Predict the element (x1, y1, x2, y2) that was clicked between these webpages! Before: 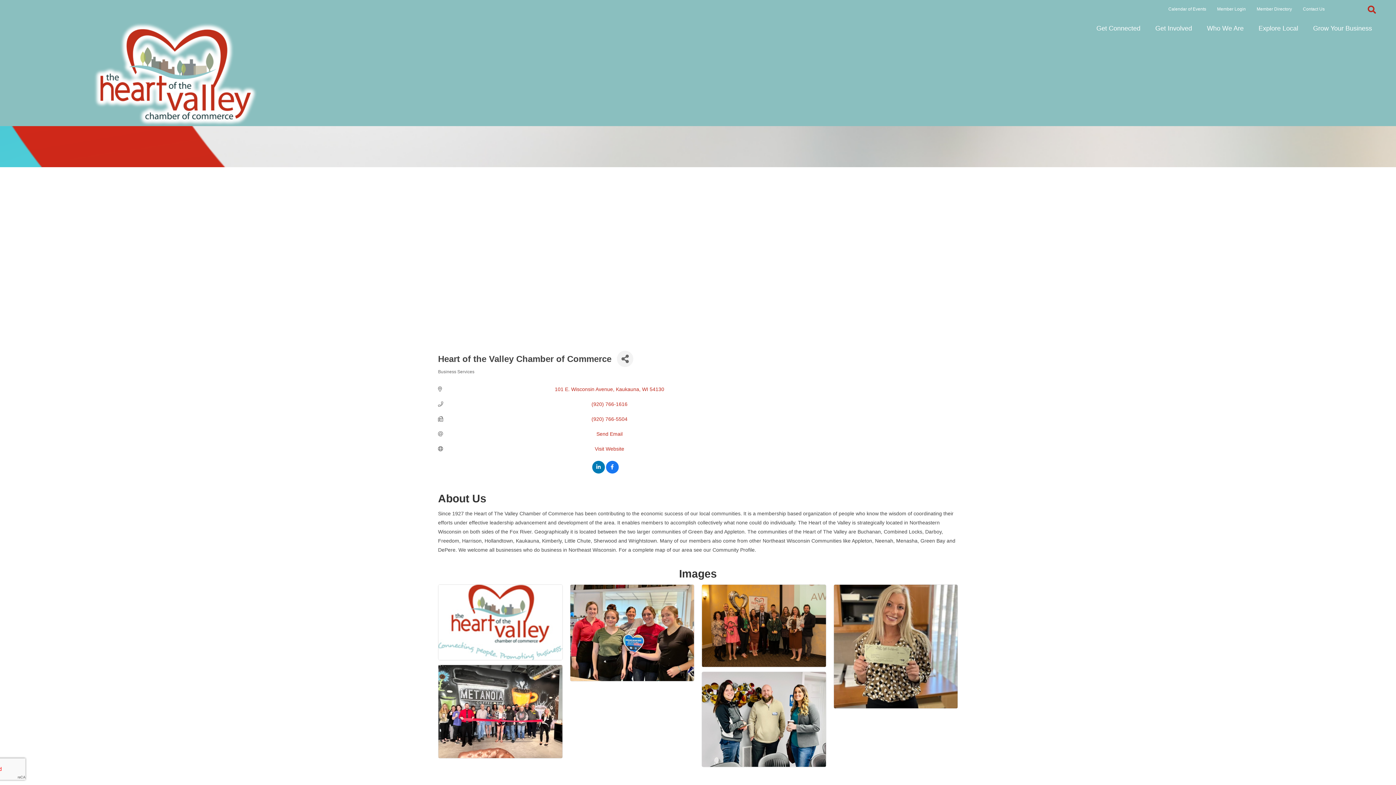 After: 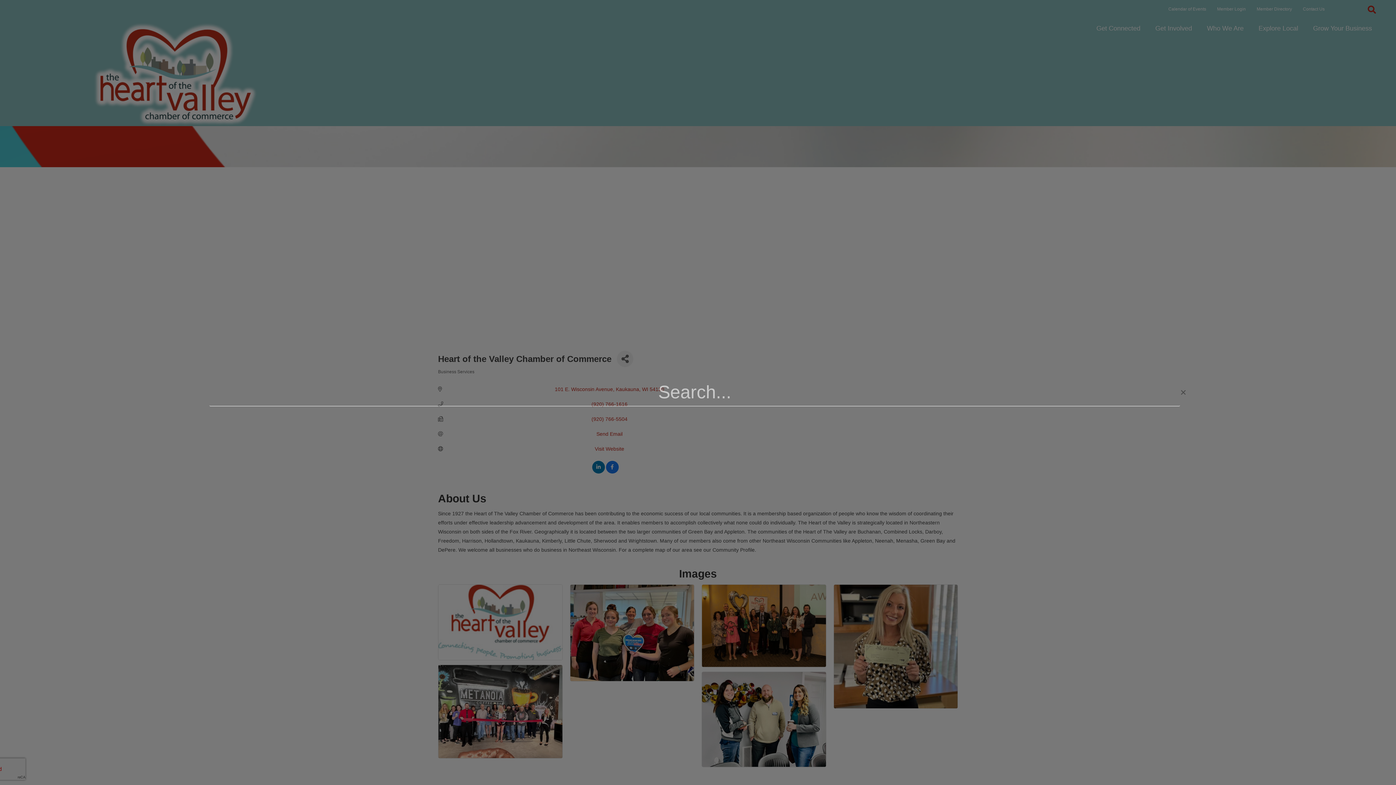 Action: label: Search bbox: (1366, 4, 1377, 15)